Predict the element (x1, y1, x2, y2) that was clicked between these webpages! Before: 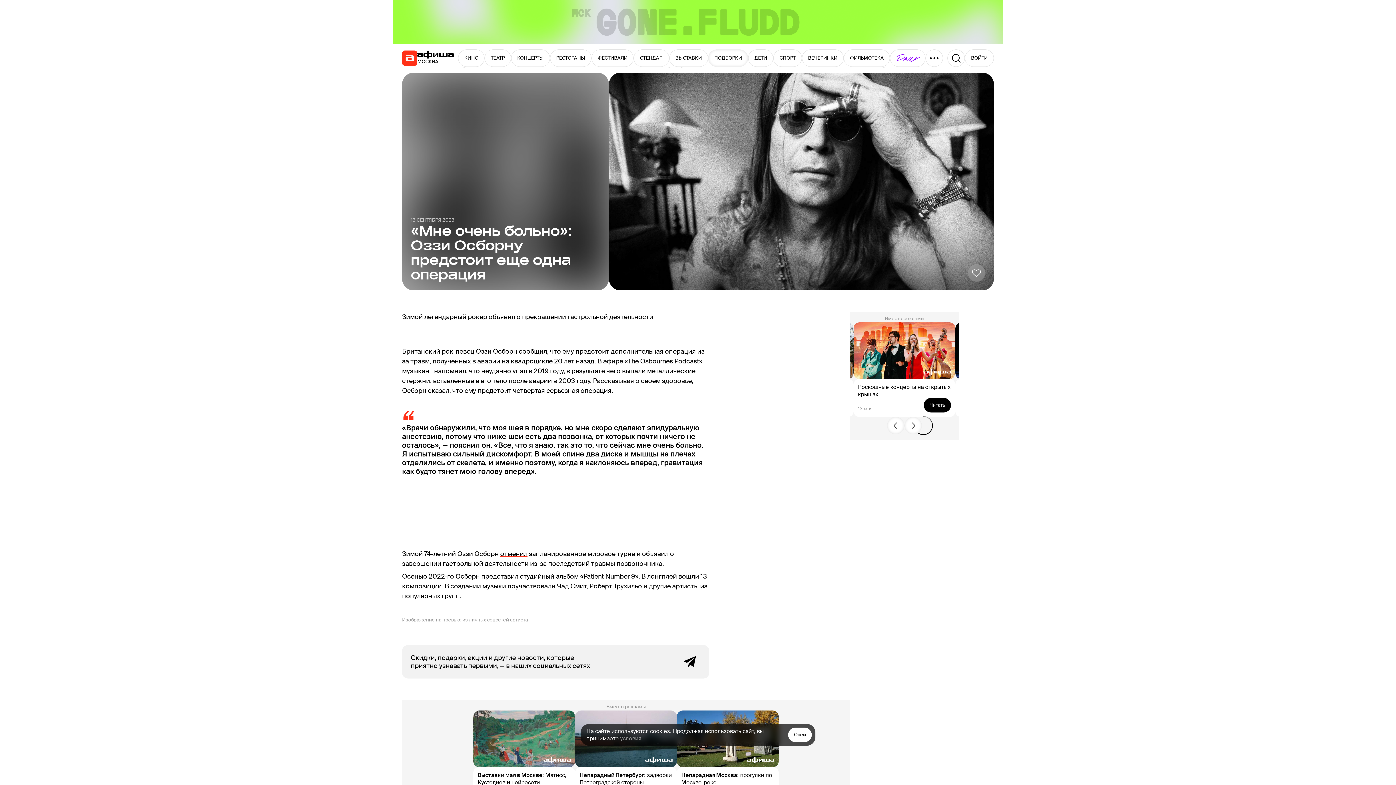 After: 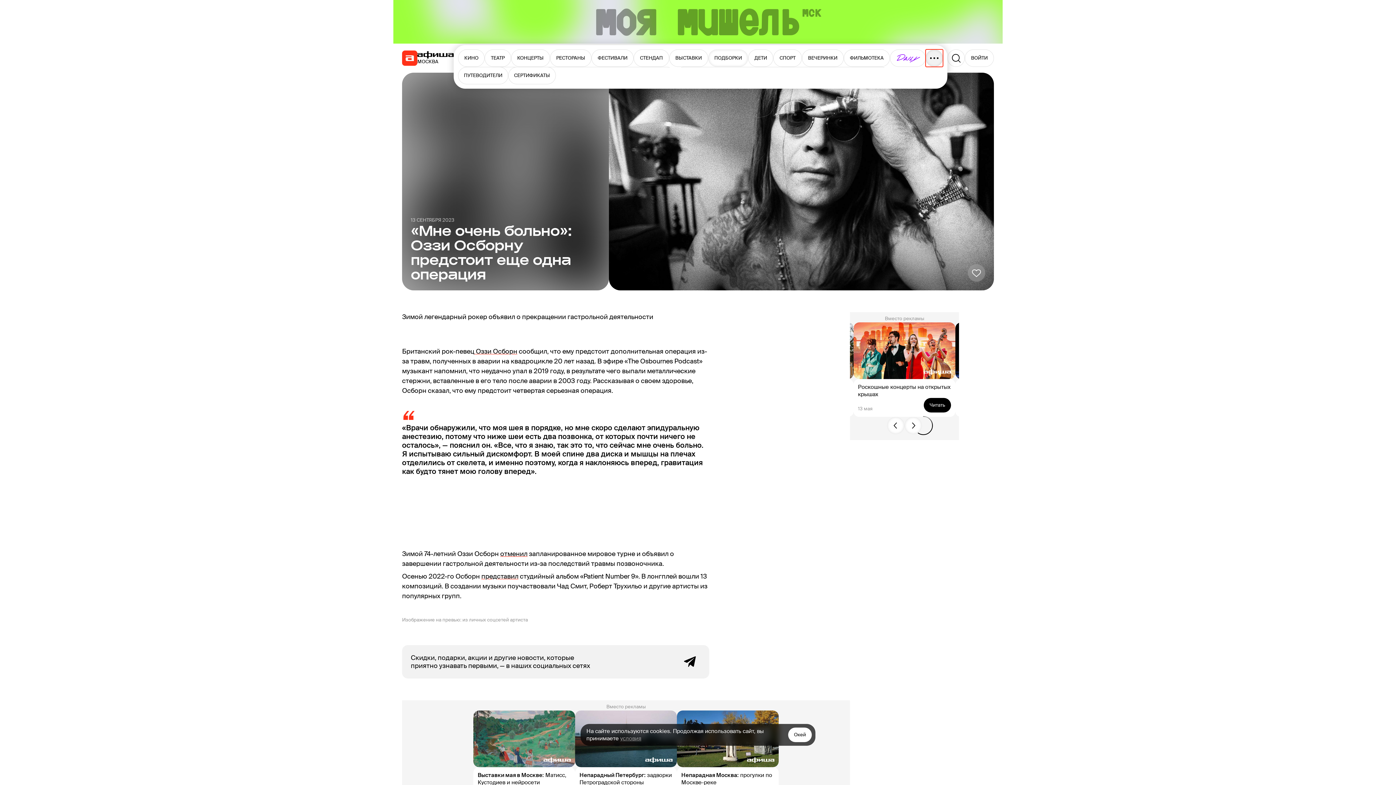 Action: bbox: (925, 49, 943, 66)